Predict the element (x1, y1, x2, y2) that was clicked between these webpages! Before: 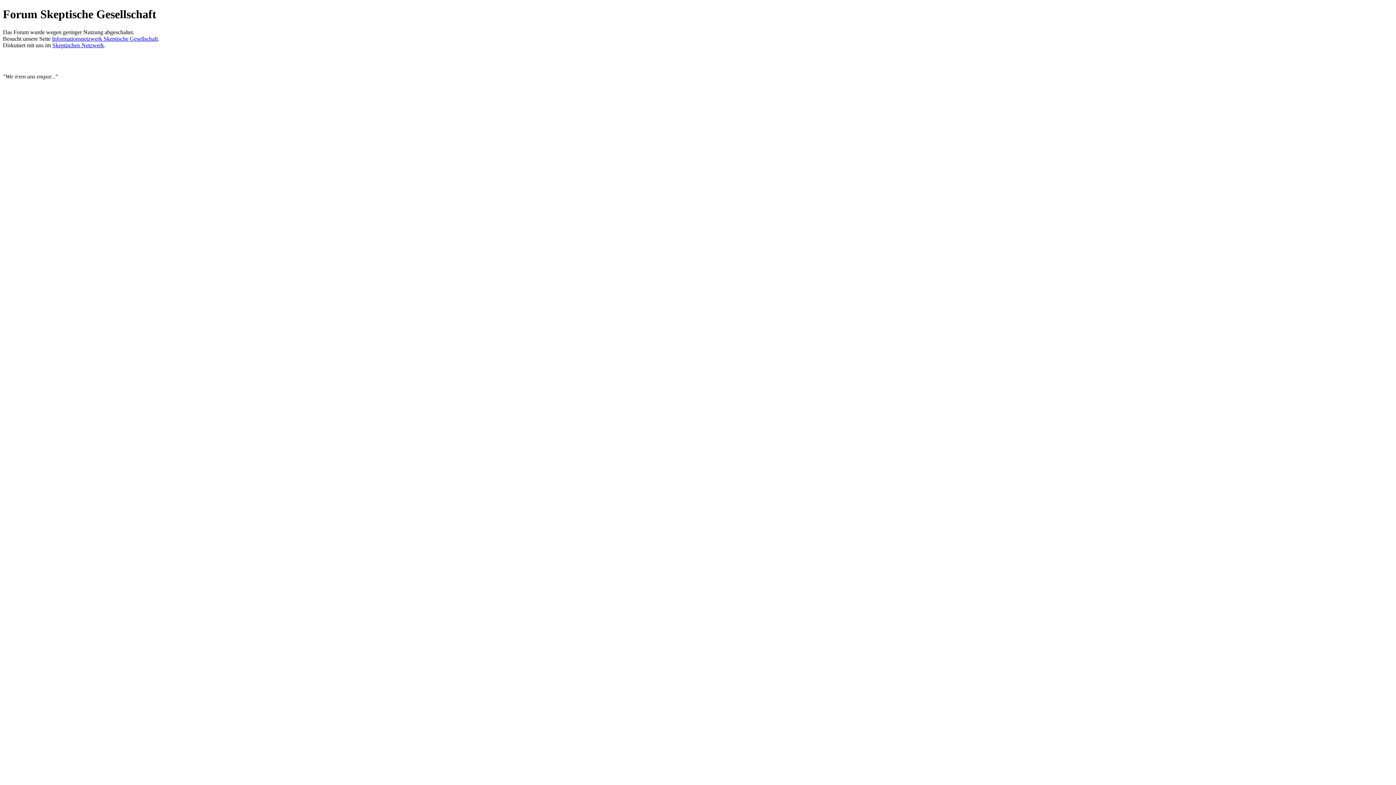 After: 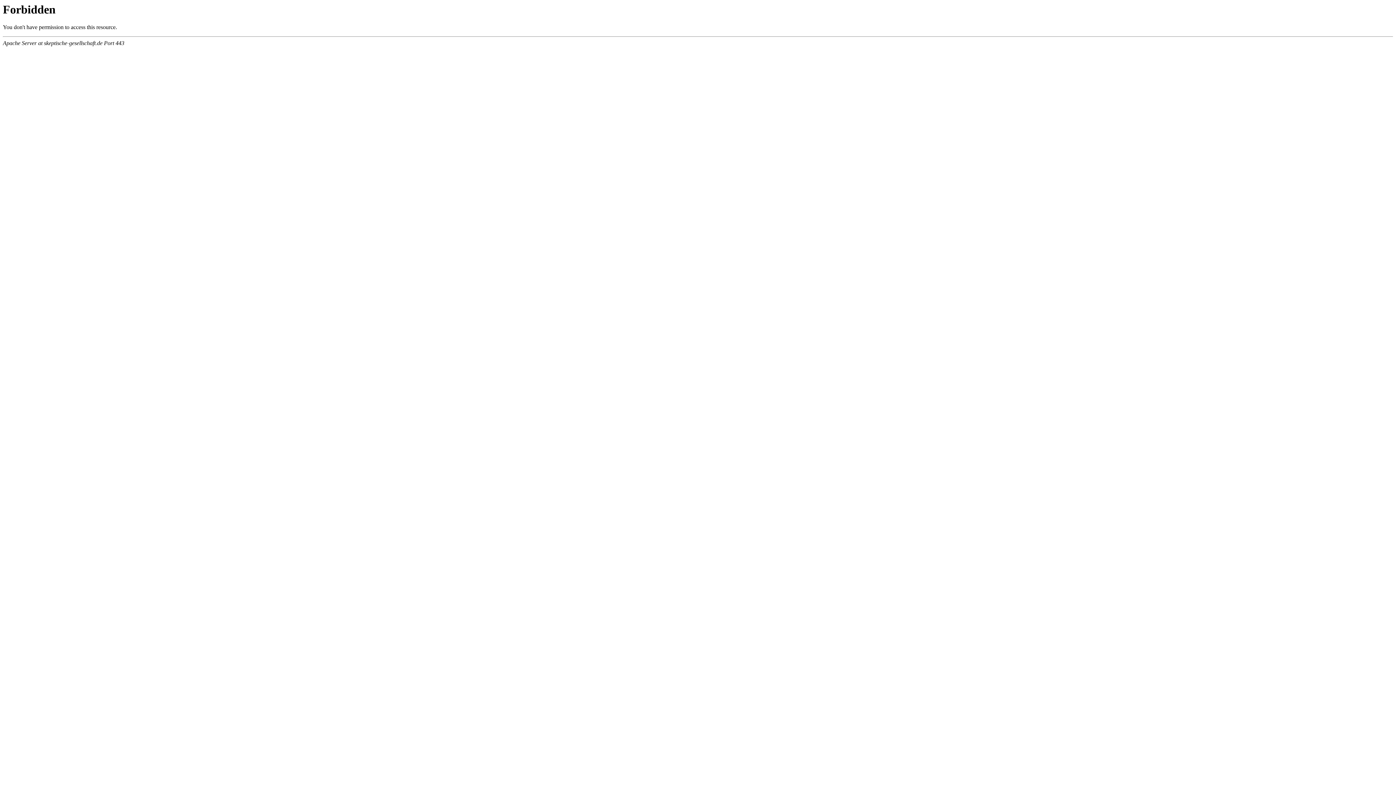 Action: bbox: (52, 35, 157, 41) label: Informationsnetzwerk Skeptische Gesellschaft